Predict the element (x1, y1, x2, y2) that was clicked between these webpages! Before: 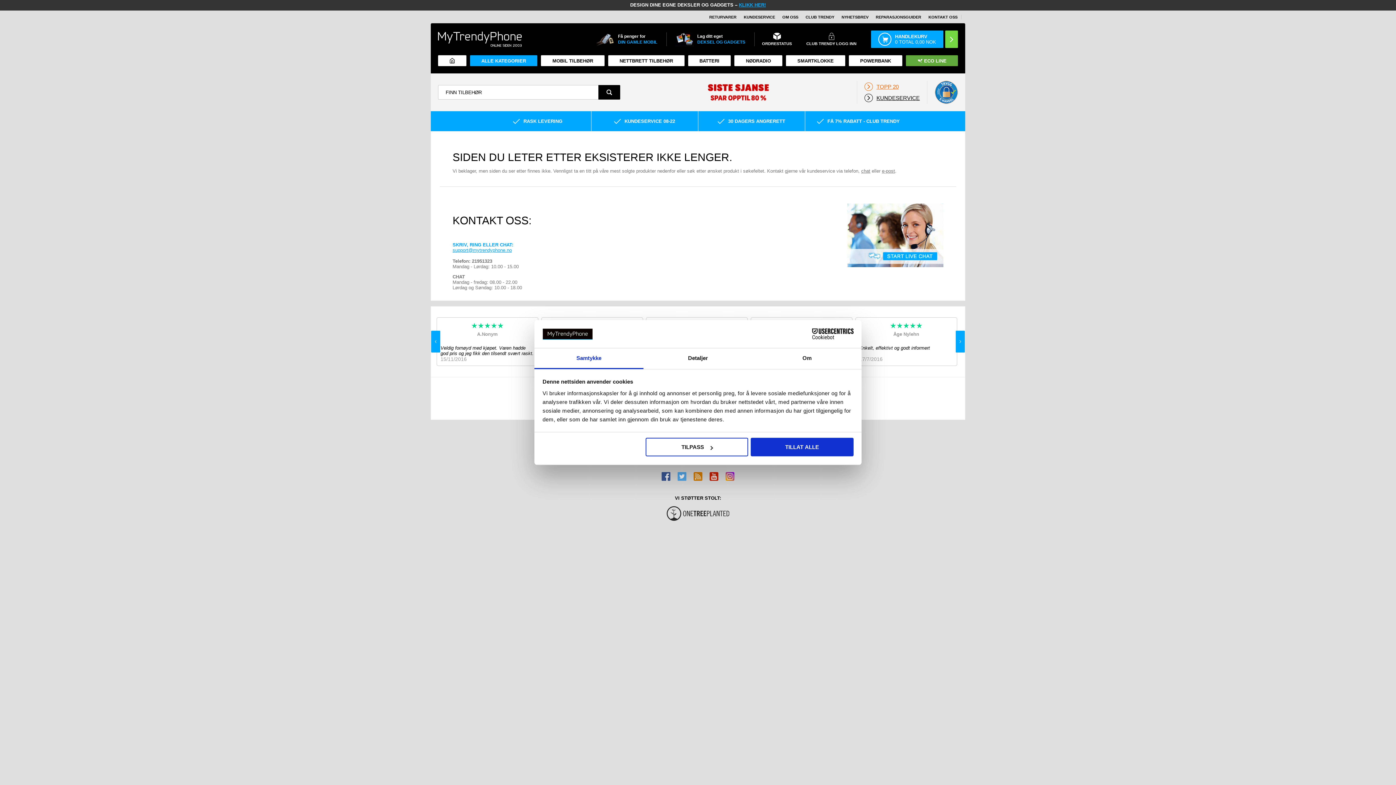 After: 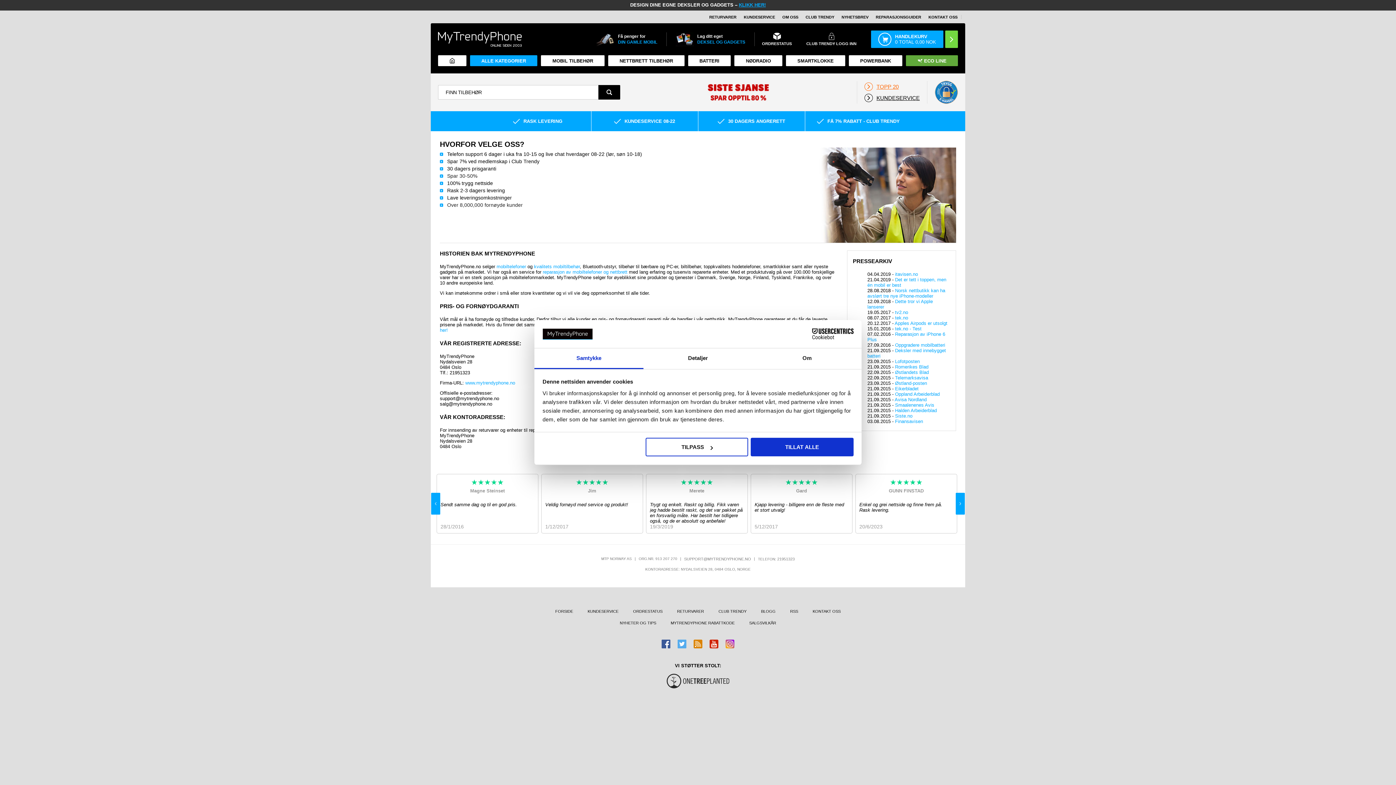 Action: label: OM OSS bbox: (778, 14, 802, 19)